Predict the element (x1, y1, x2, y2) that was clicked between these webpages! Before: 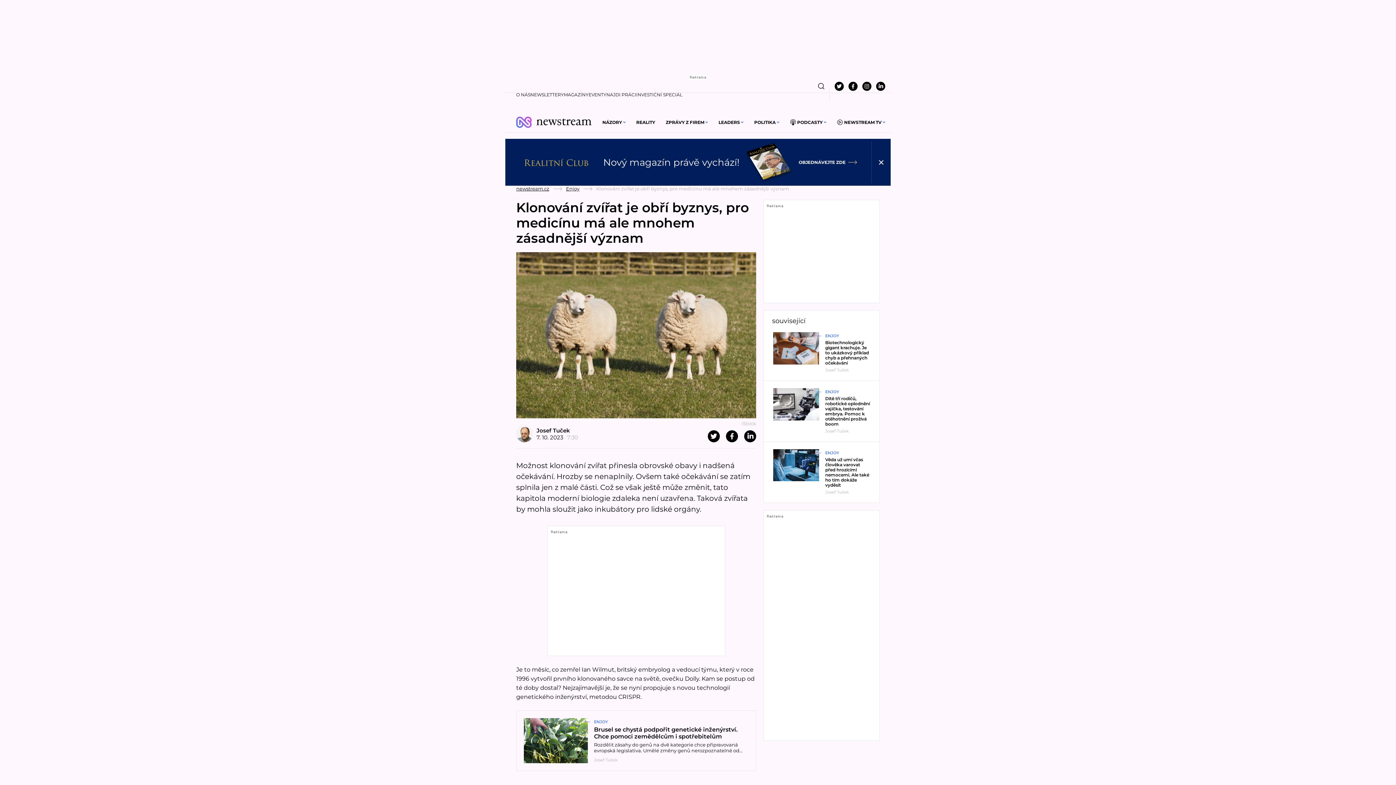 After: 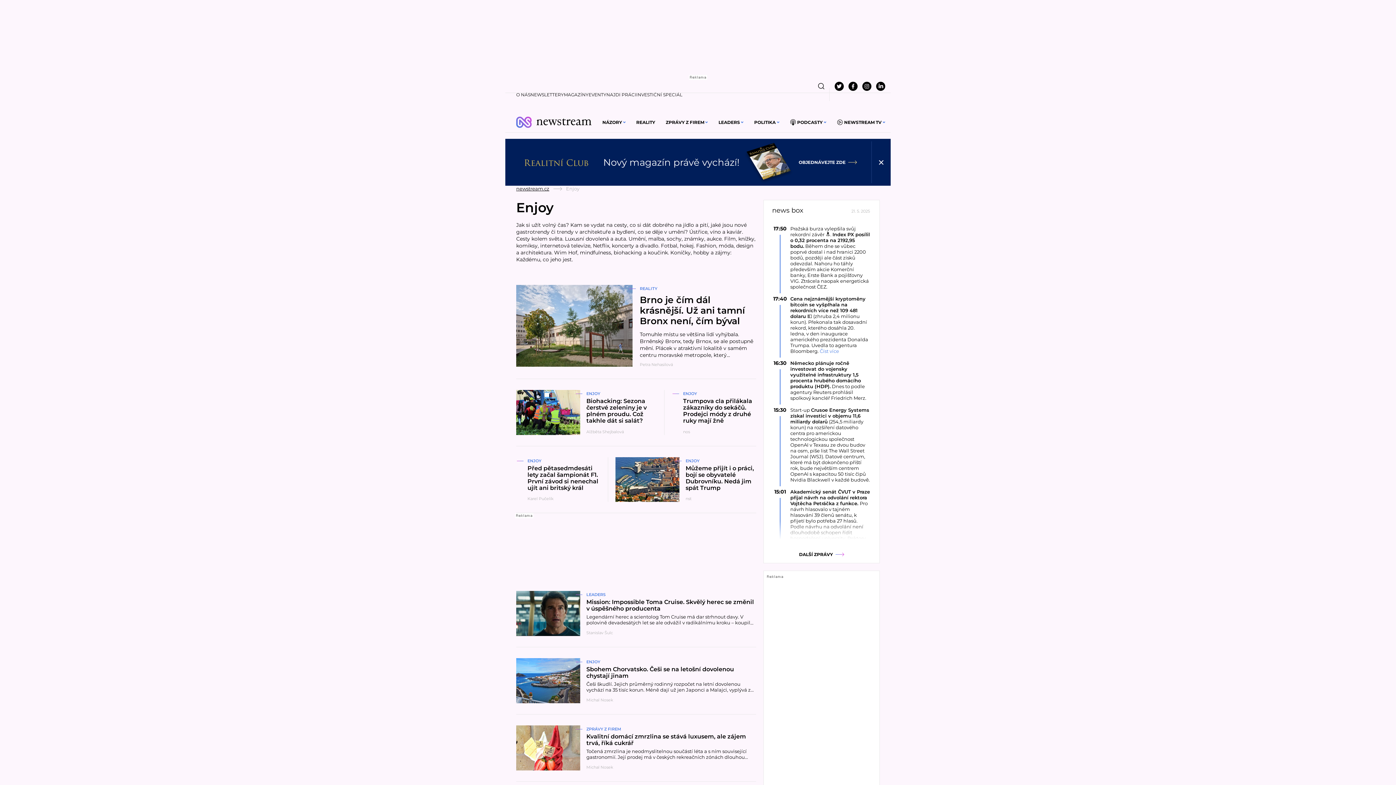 Action: label: ENJOY bbox: (825, 389, 870, 395)